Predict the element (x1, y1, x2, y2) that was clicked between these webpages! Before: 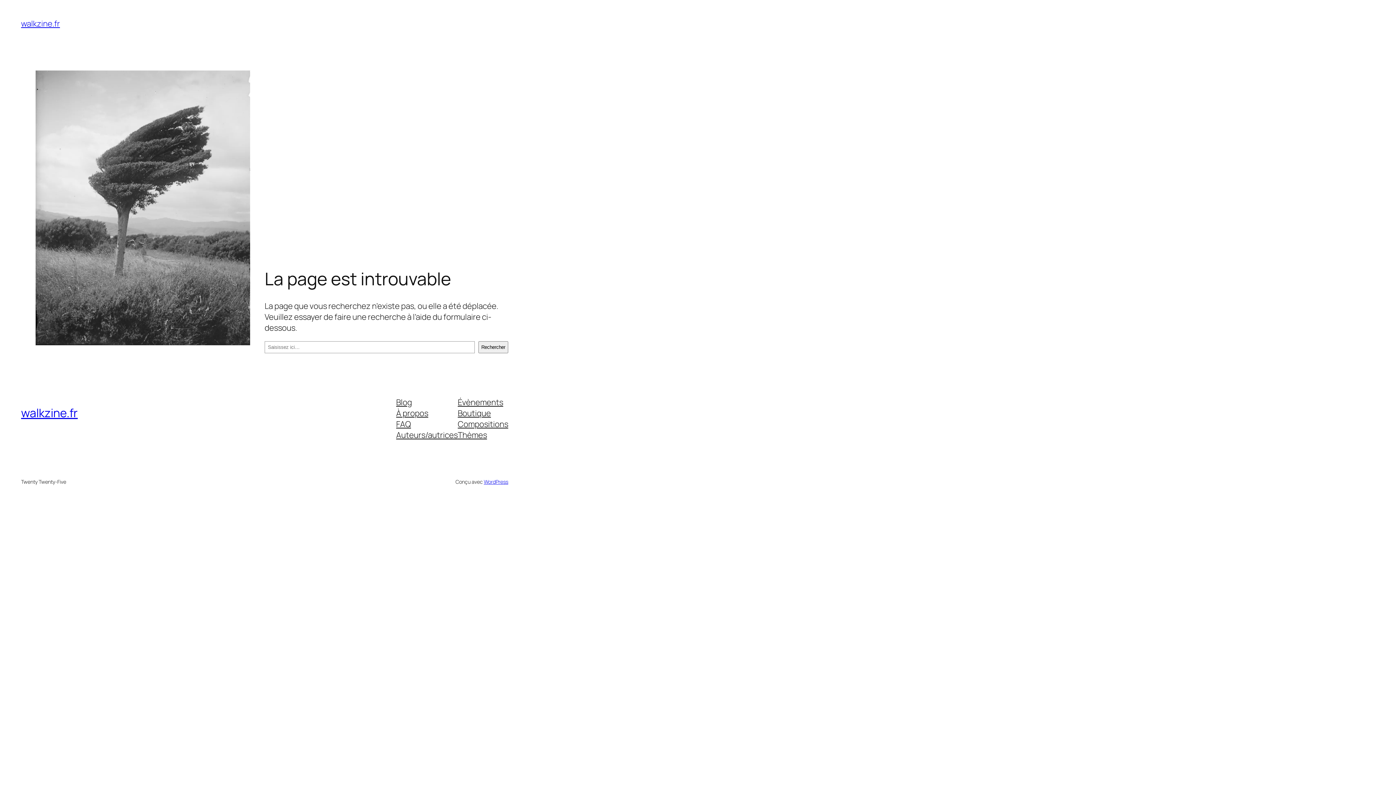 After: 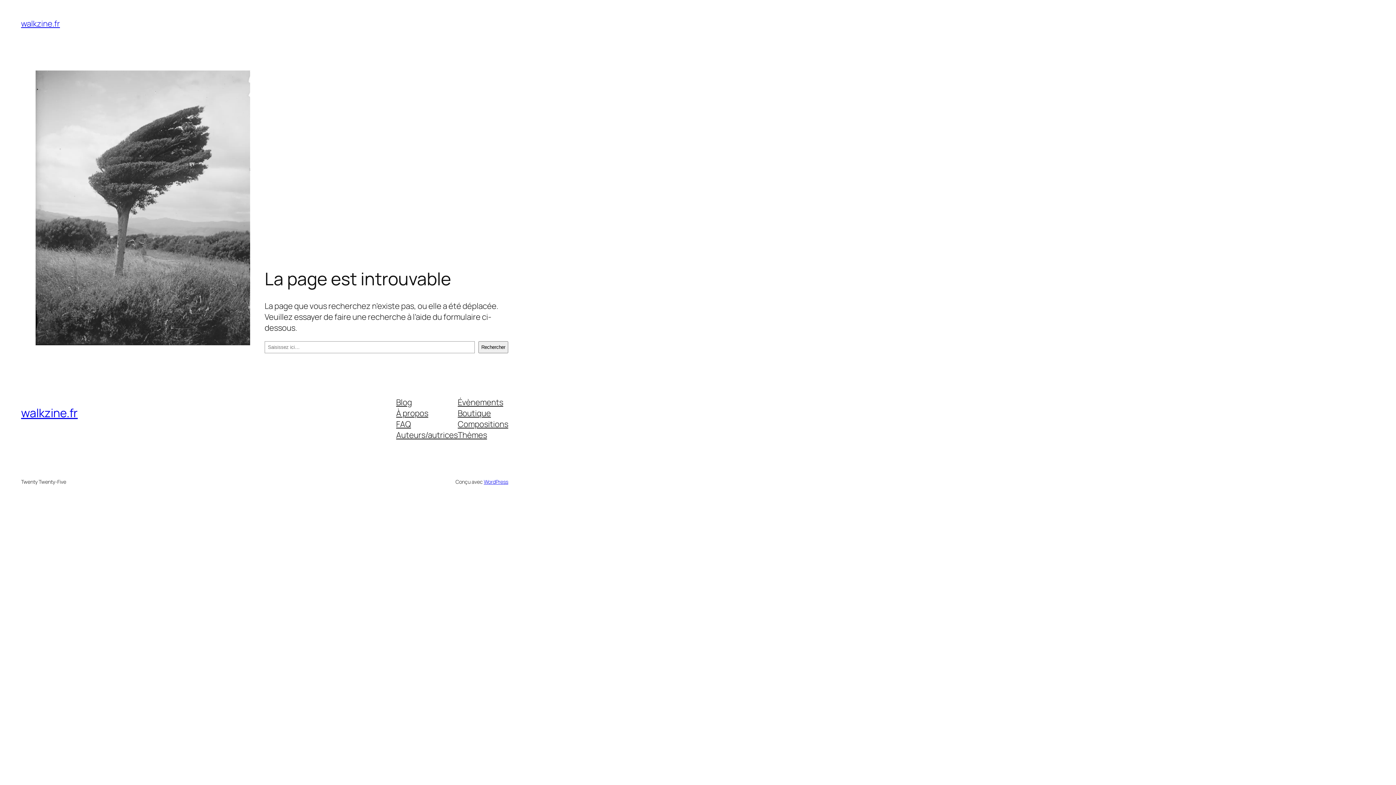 Action: label: Thèmes bbox: (457, 429, 487, 440)